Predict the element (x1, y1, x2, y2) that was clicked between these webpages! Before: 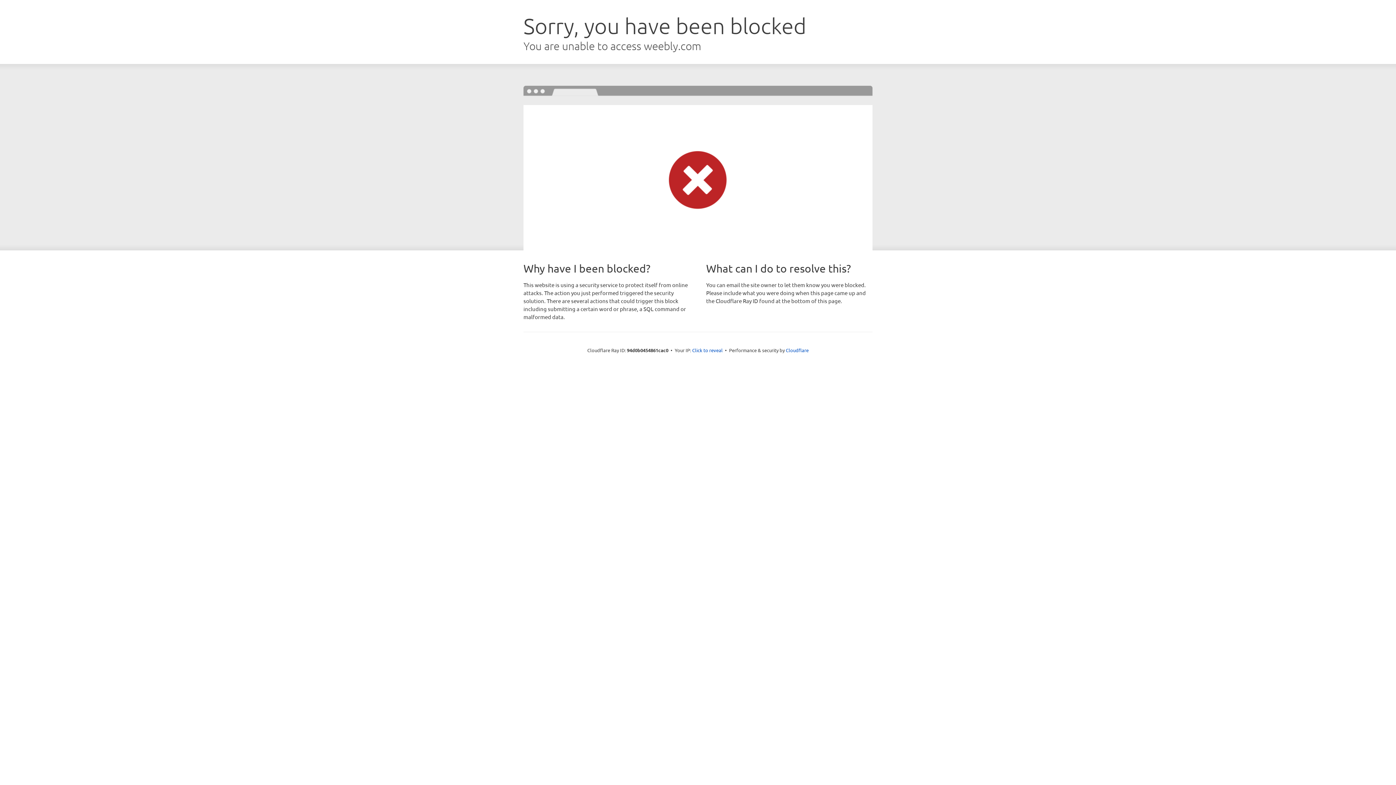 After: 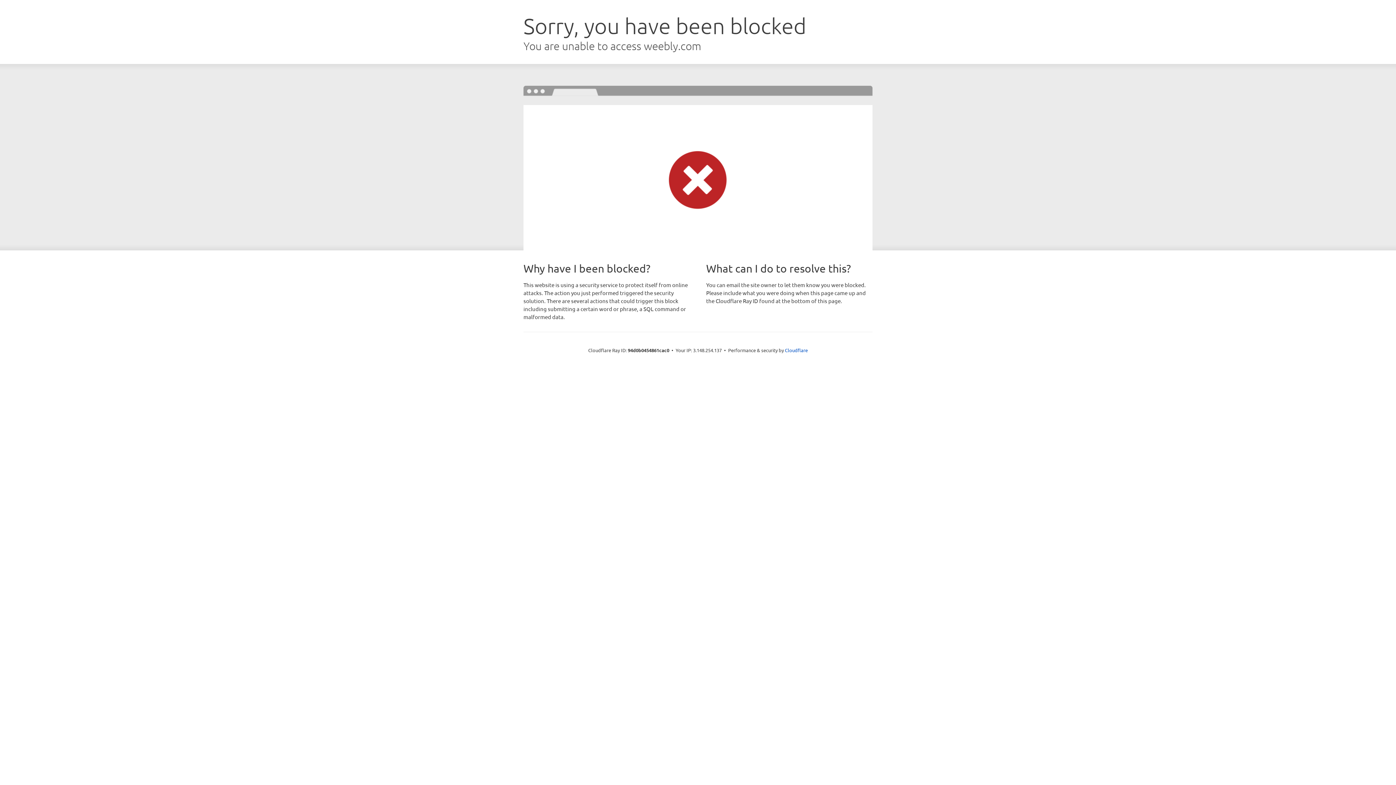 Action: label: Click to reveal bbox: (692, 346, 722, 353)